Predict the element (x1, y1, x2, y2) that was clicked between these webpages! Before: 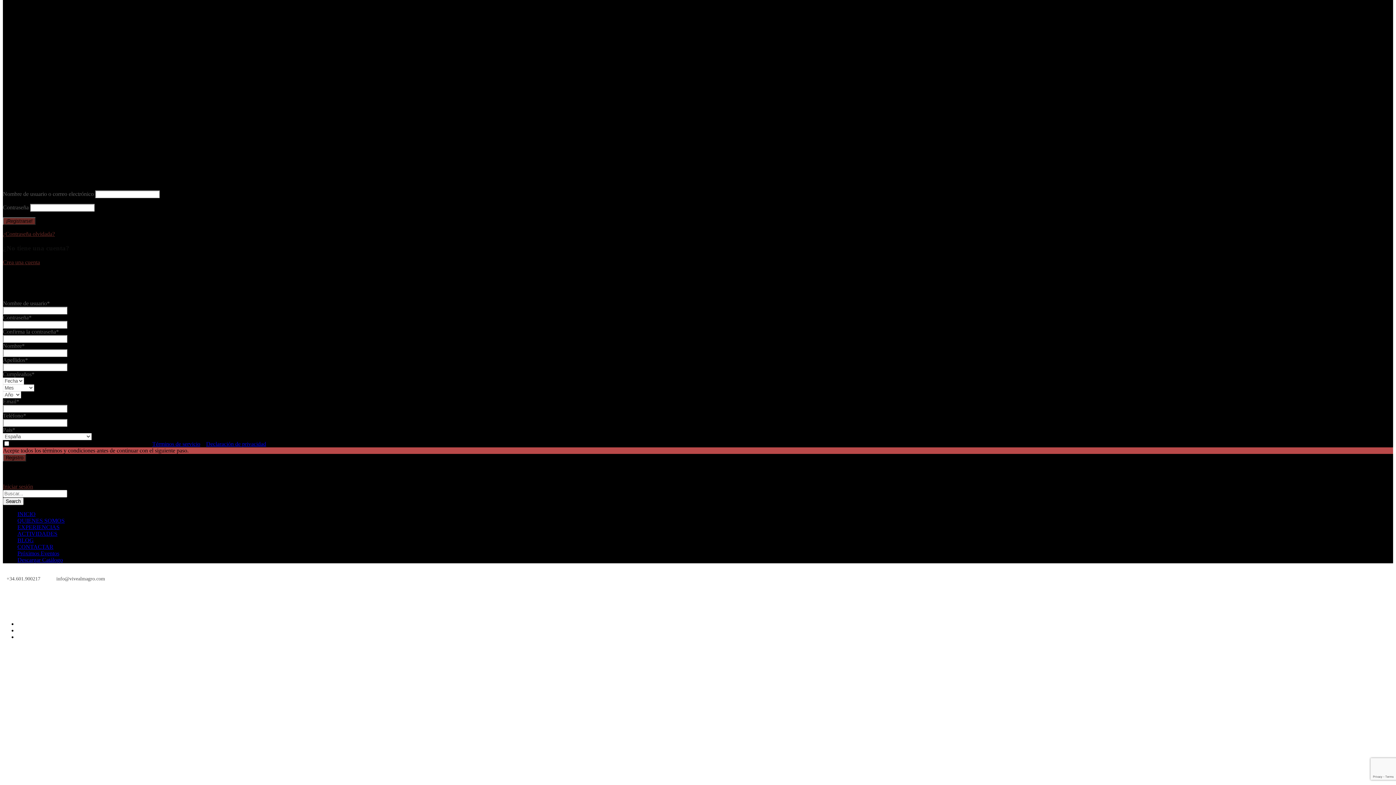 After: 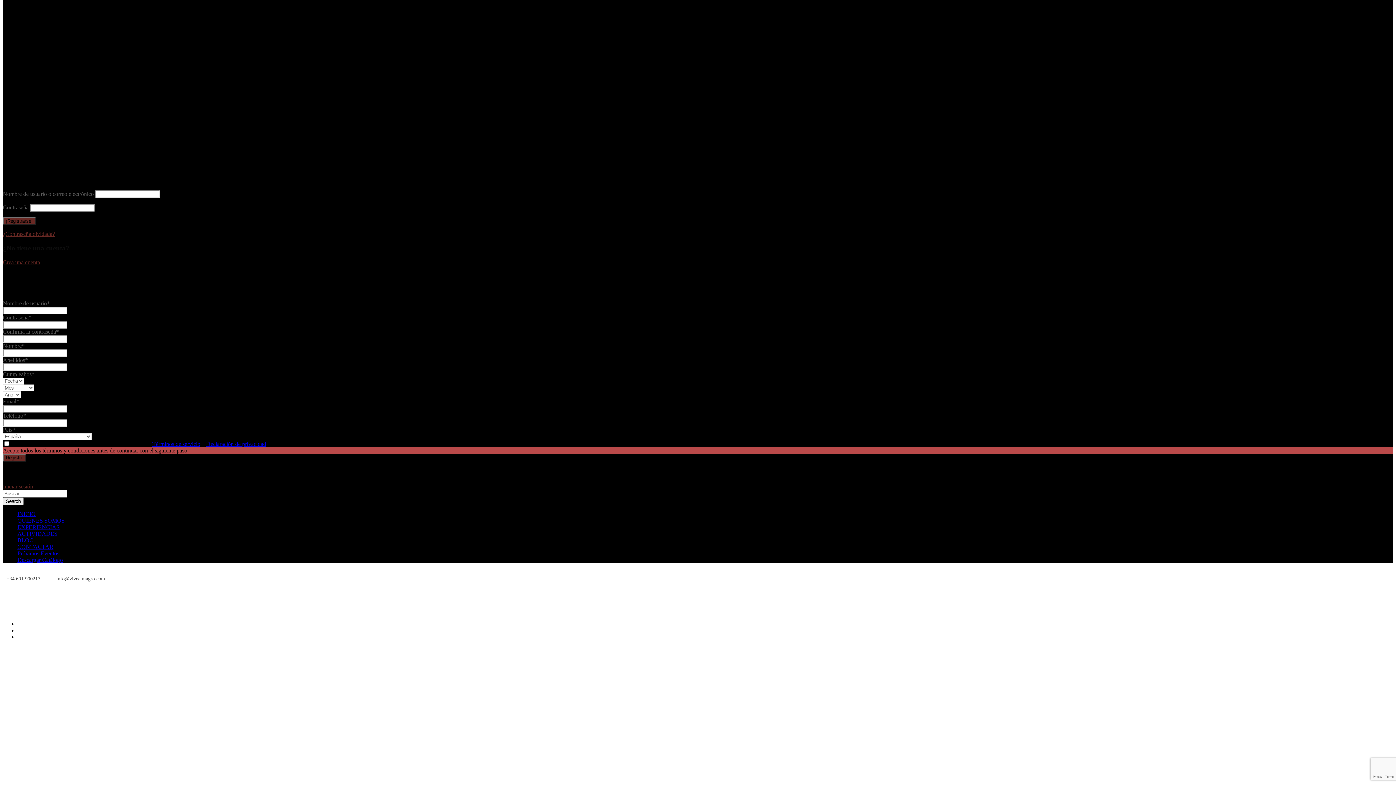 Action: bbox: (17, 557, 62, 563) label: Descargar Catálogo